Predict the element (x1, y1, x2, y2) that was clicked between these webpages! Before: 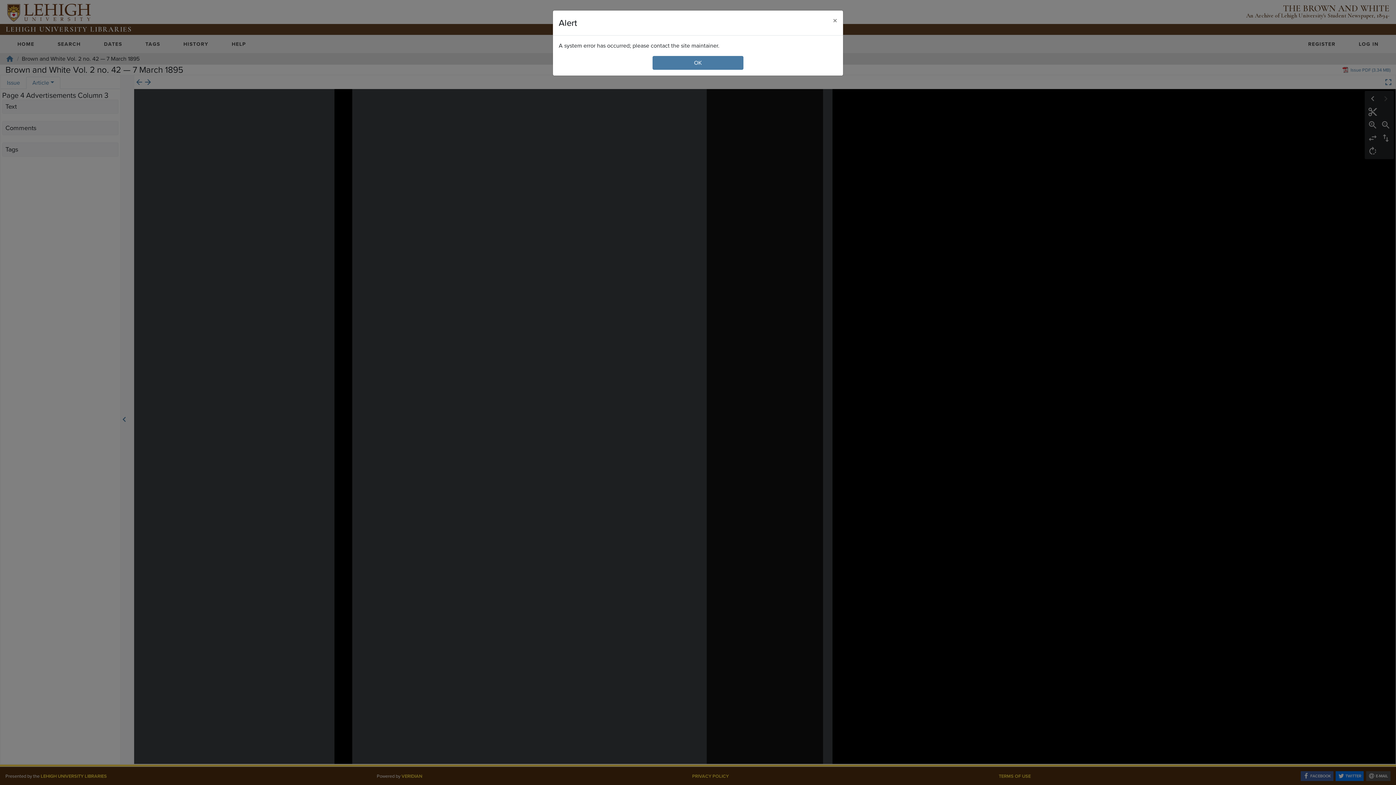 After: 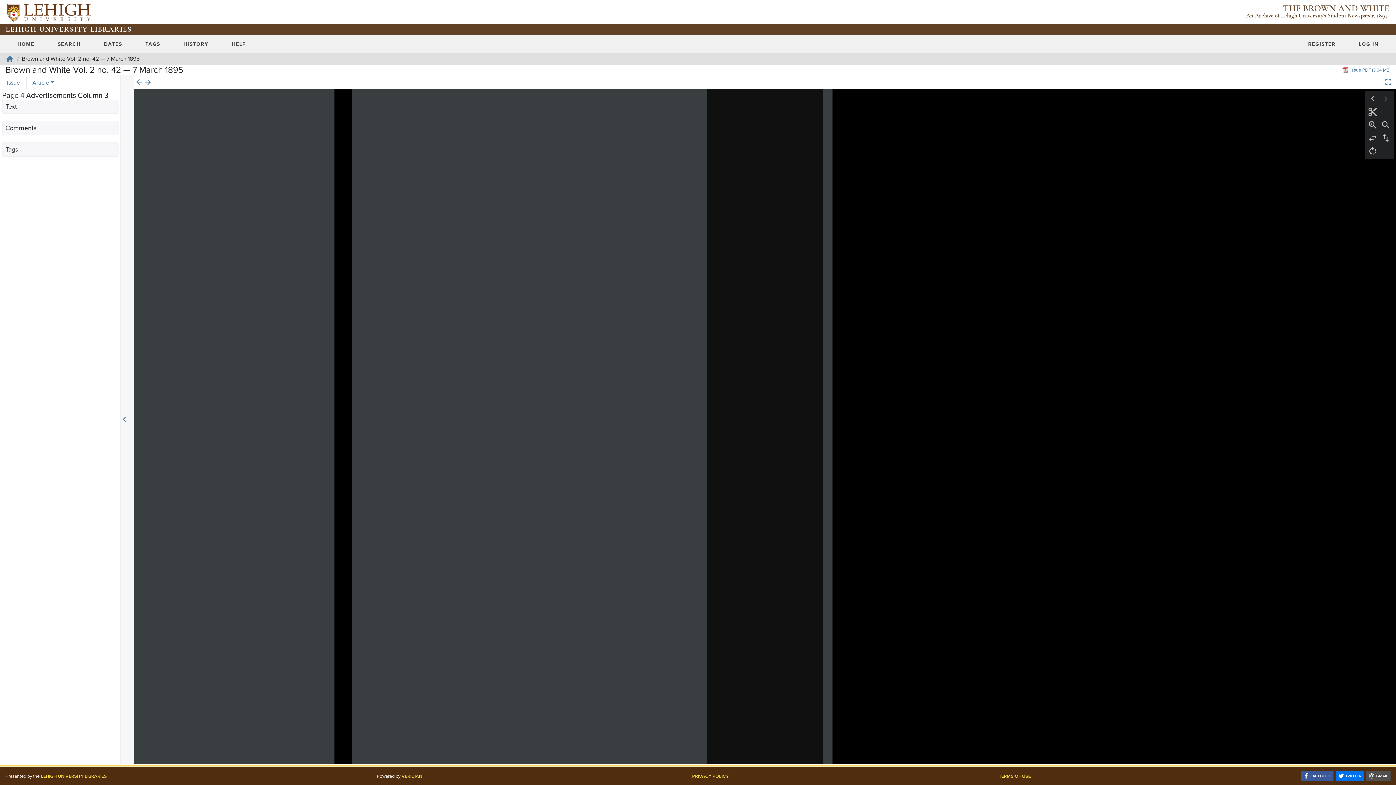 Action: label: Close bbox: (827, 10, 843, 30)